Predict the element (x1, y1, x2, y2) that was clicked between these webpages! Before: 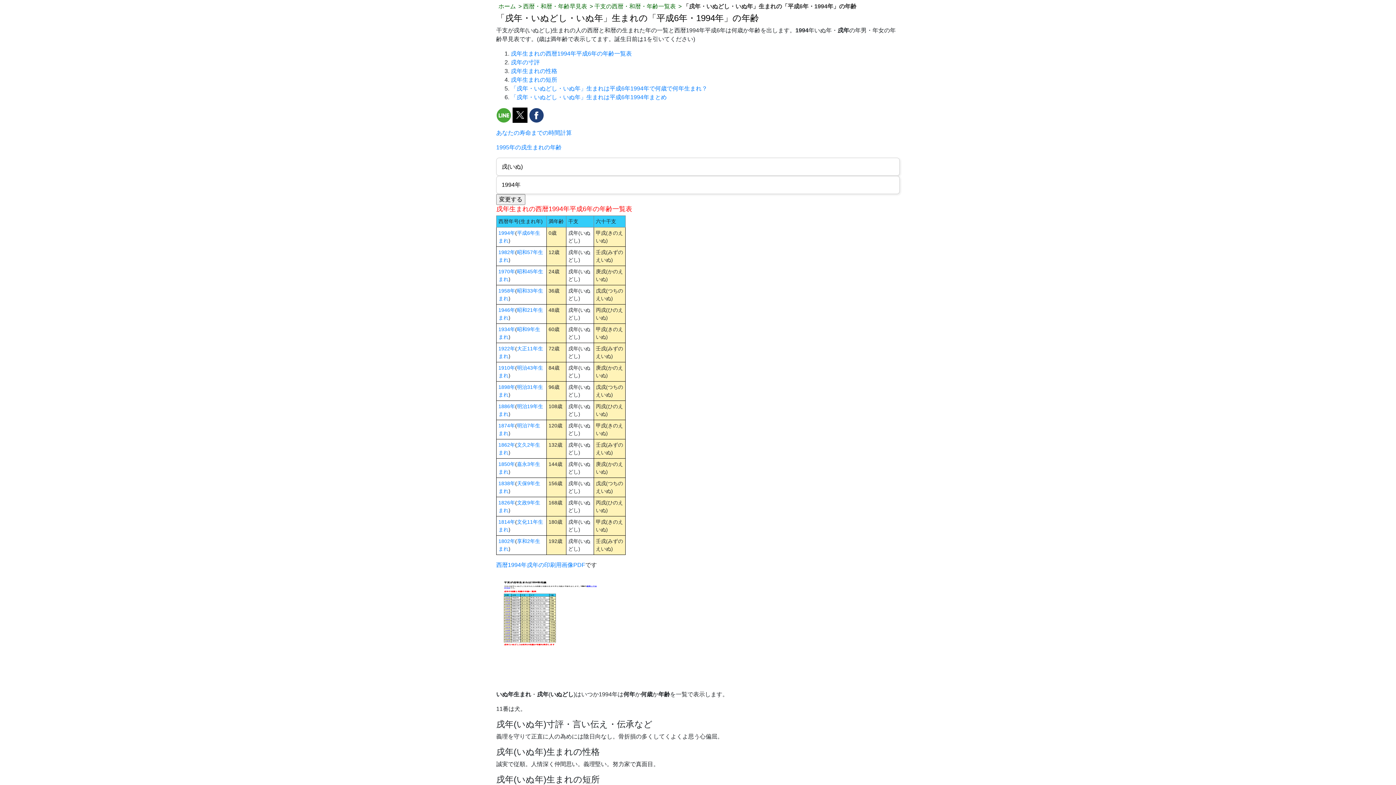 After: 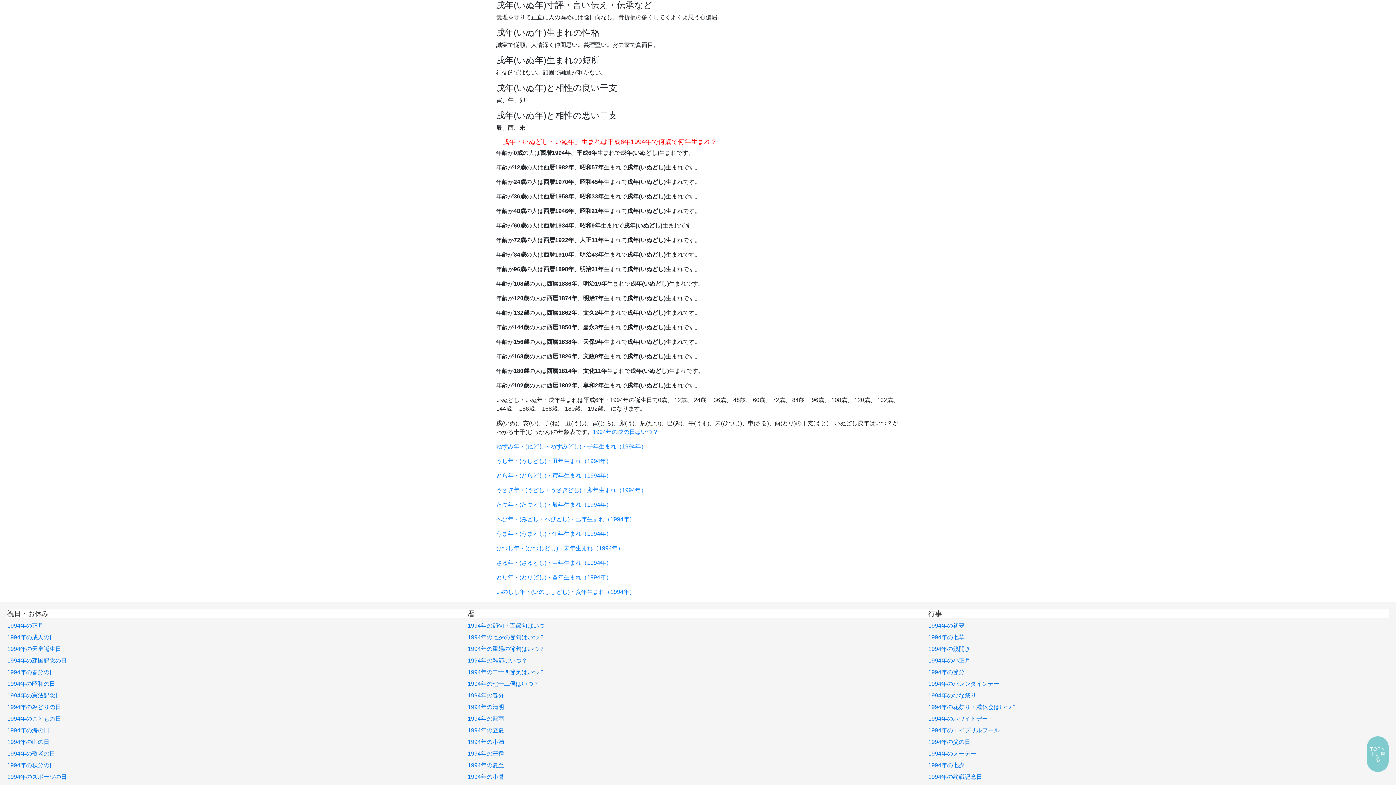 Action: label: 戌年の寸評 bbox: (510, 59, 540, 65)